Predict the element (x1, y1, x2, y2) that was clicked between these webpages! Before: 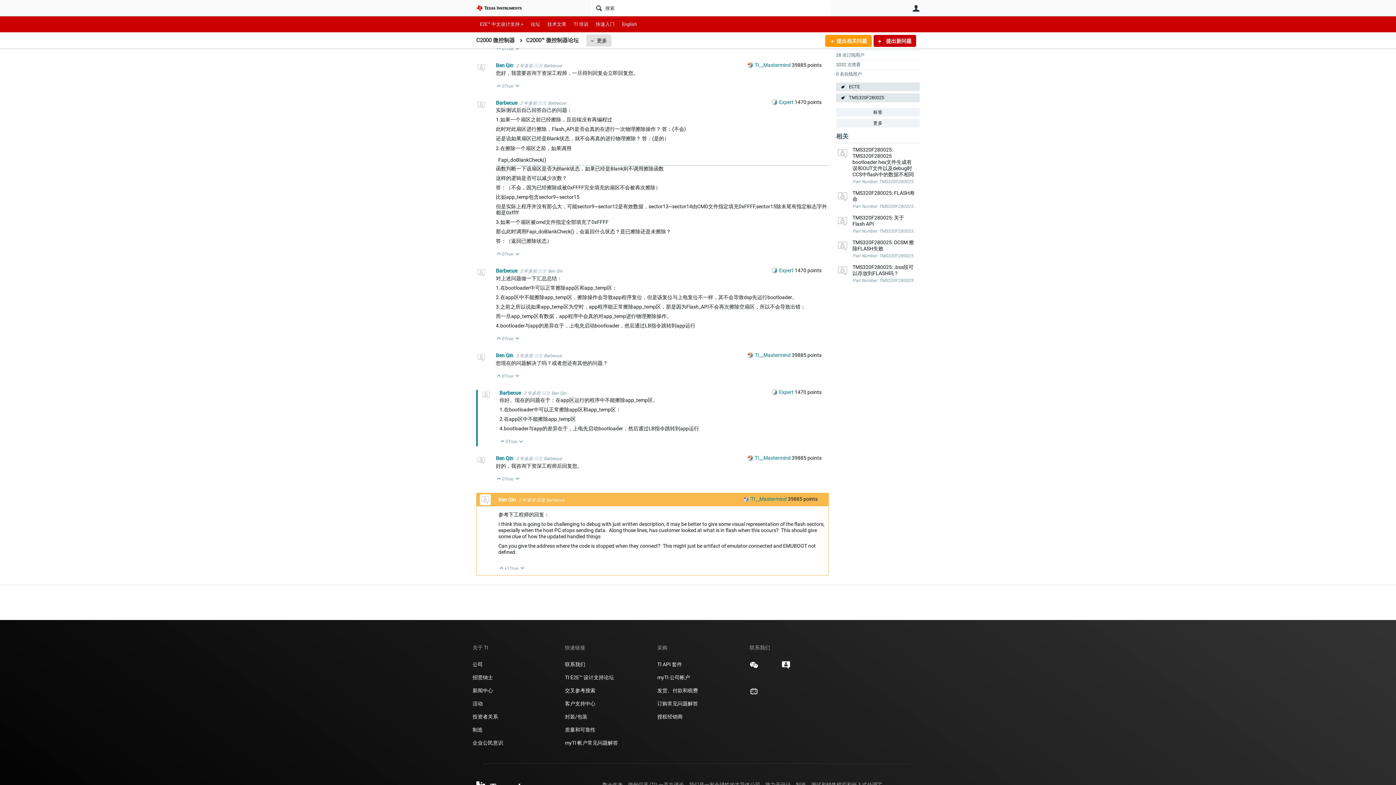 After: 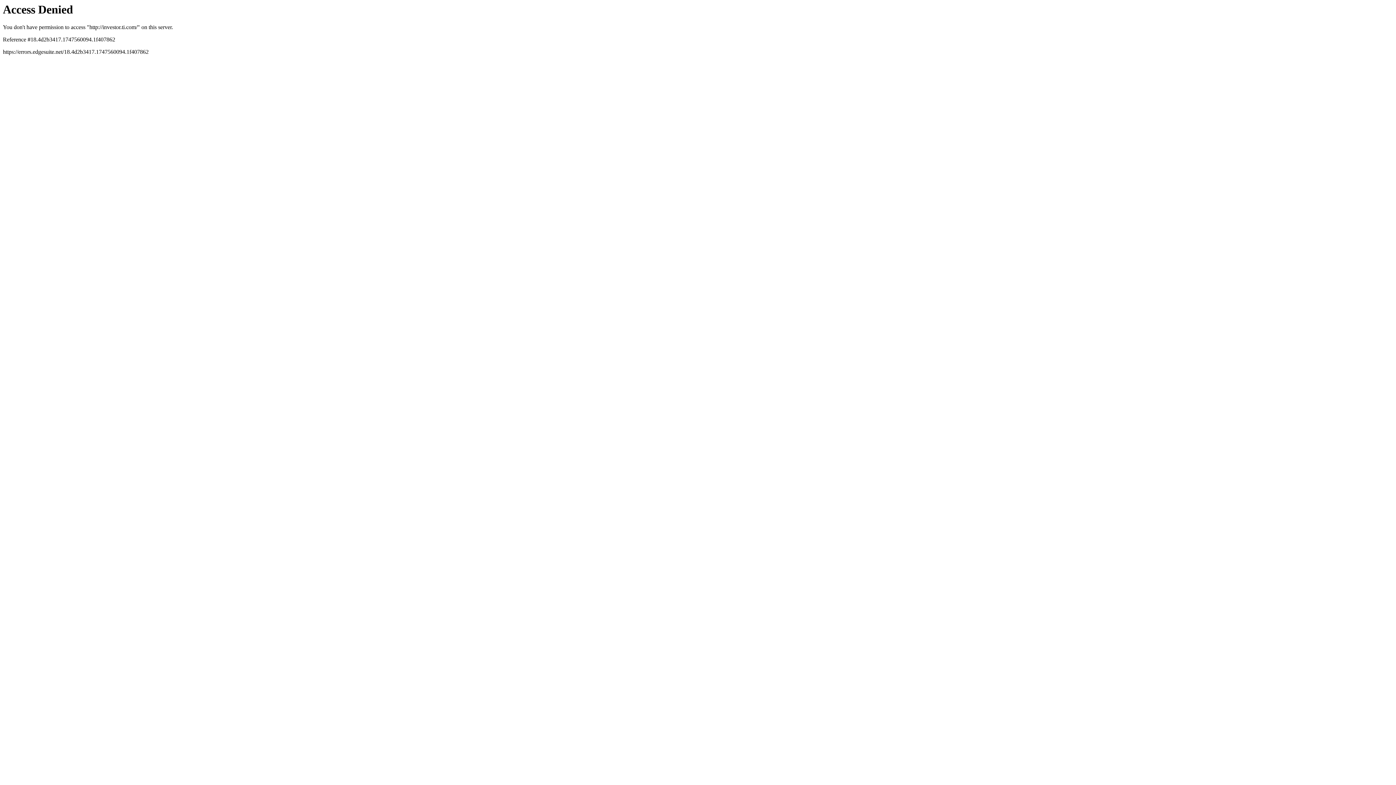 Action: label: 投资者关系 bbox: (472, 713, 498, 720)